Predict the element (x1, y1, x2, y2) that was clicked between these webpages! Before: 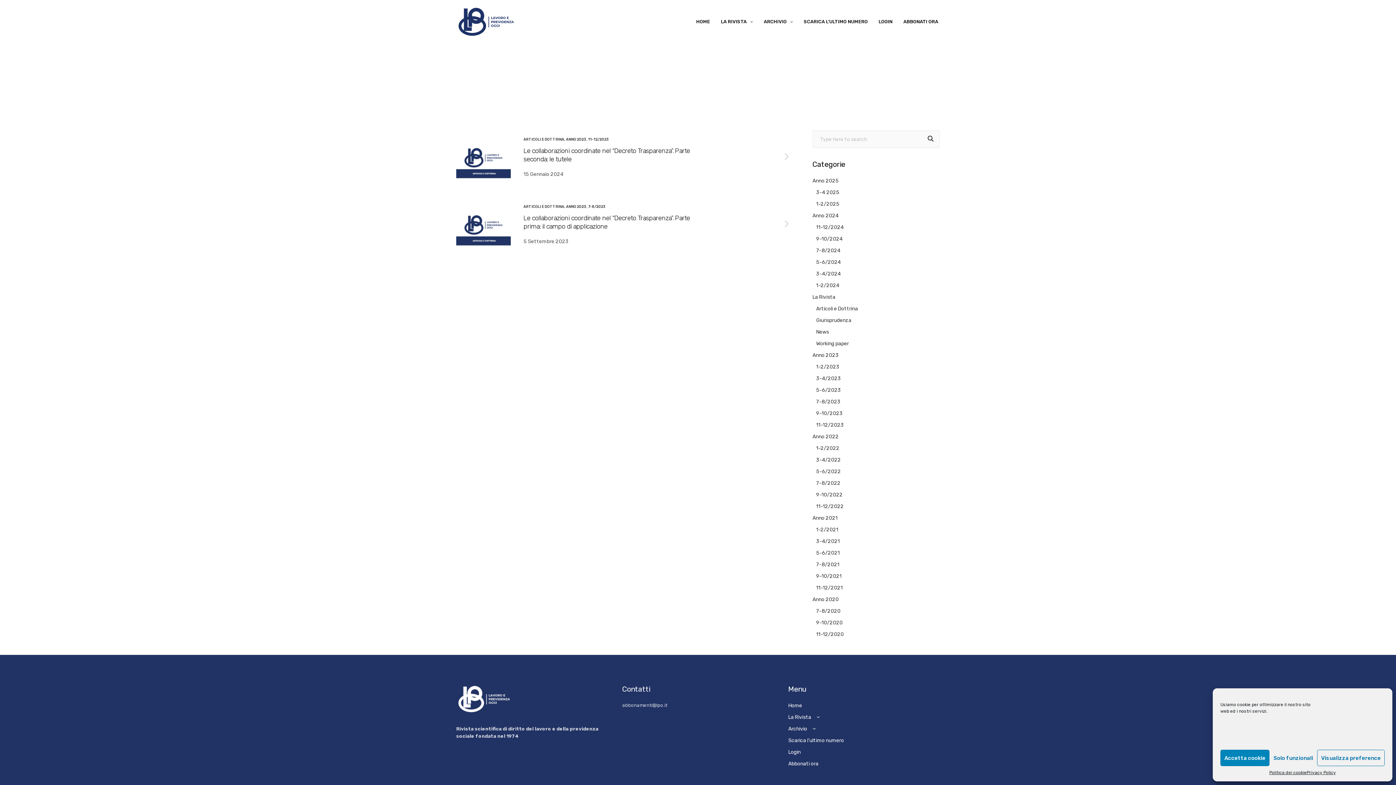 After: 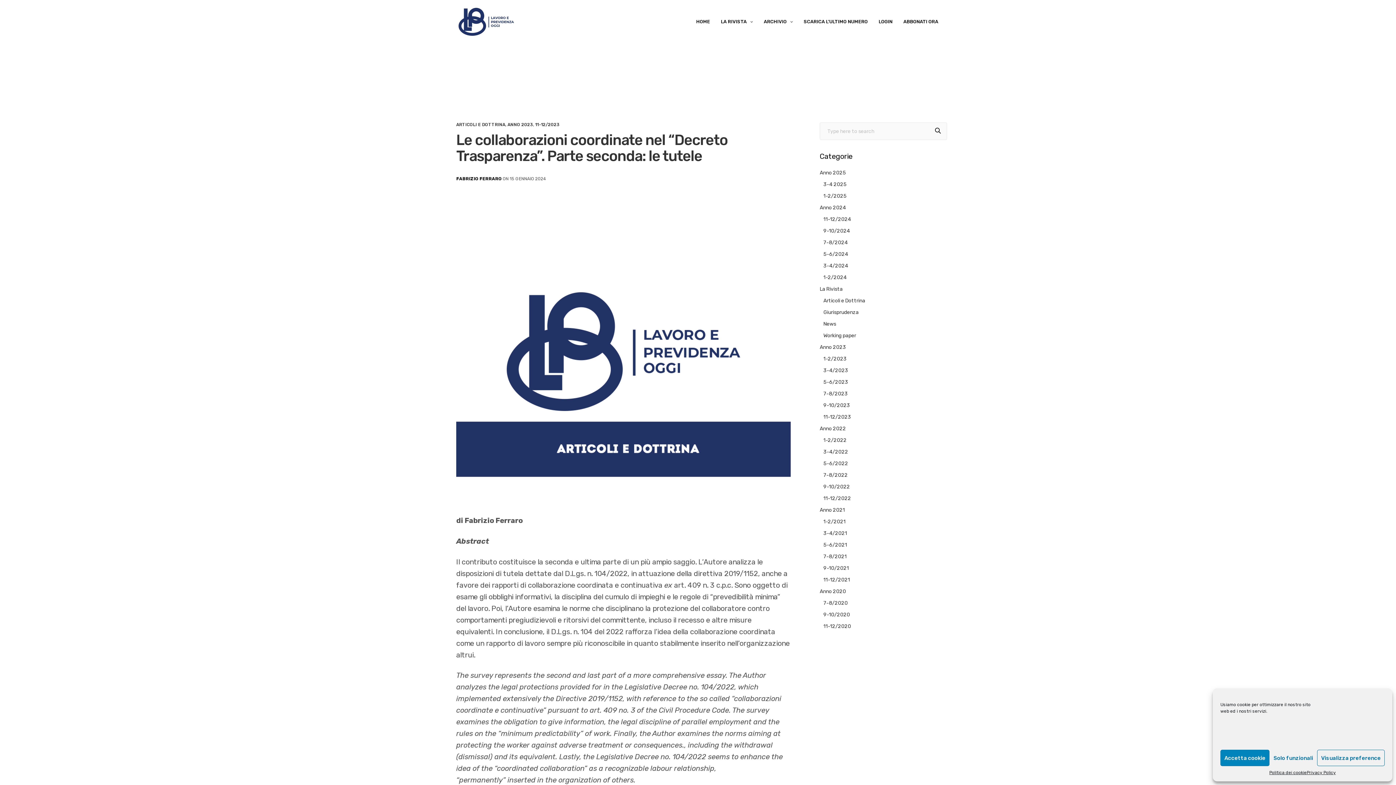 Action: bbox: (456, 130, 510, 185)